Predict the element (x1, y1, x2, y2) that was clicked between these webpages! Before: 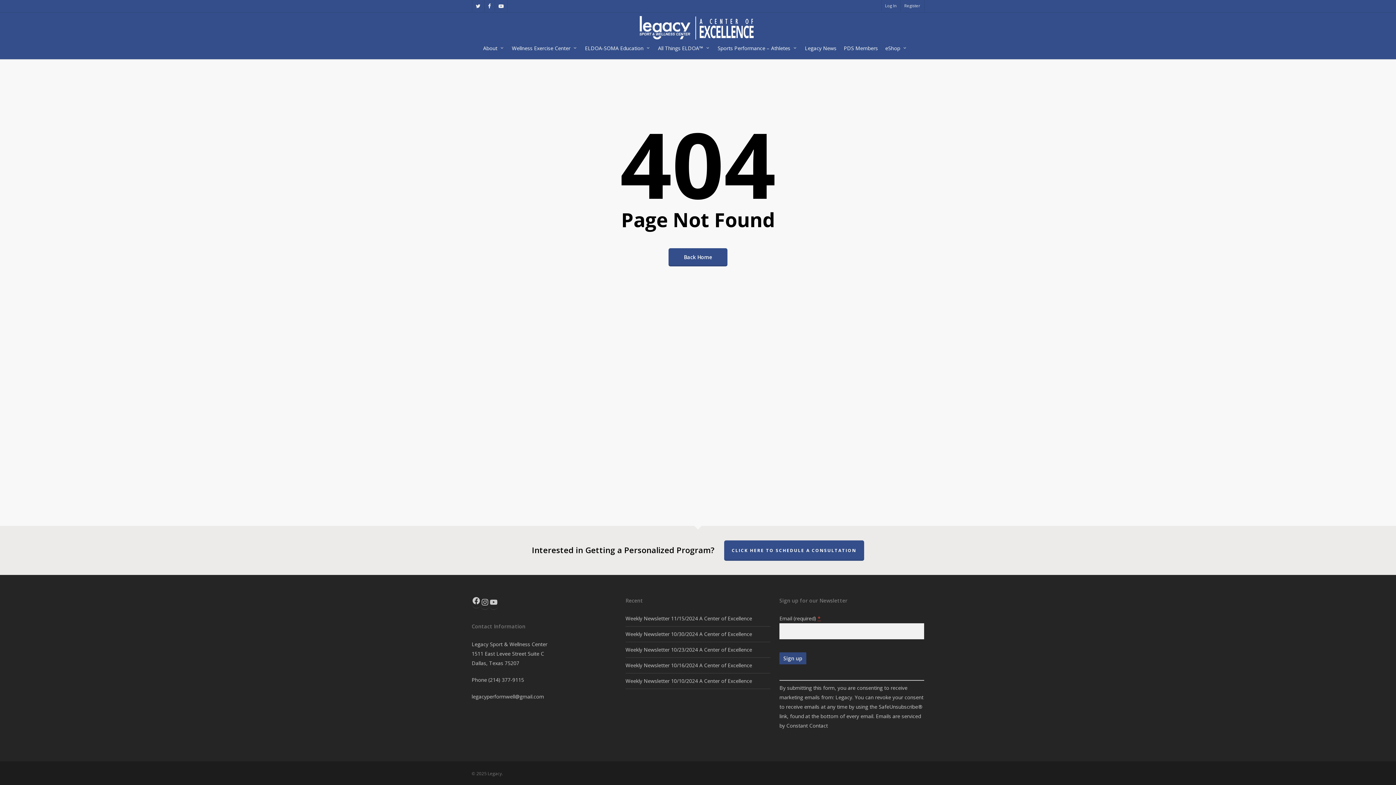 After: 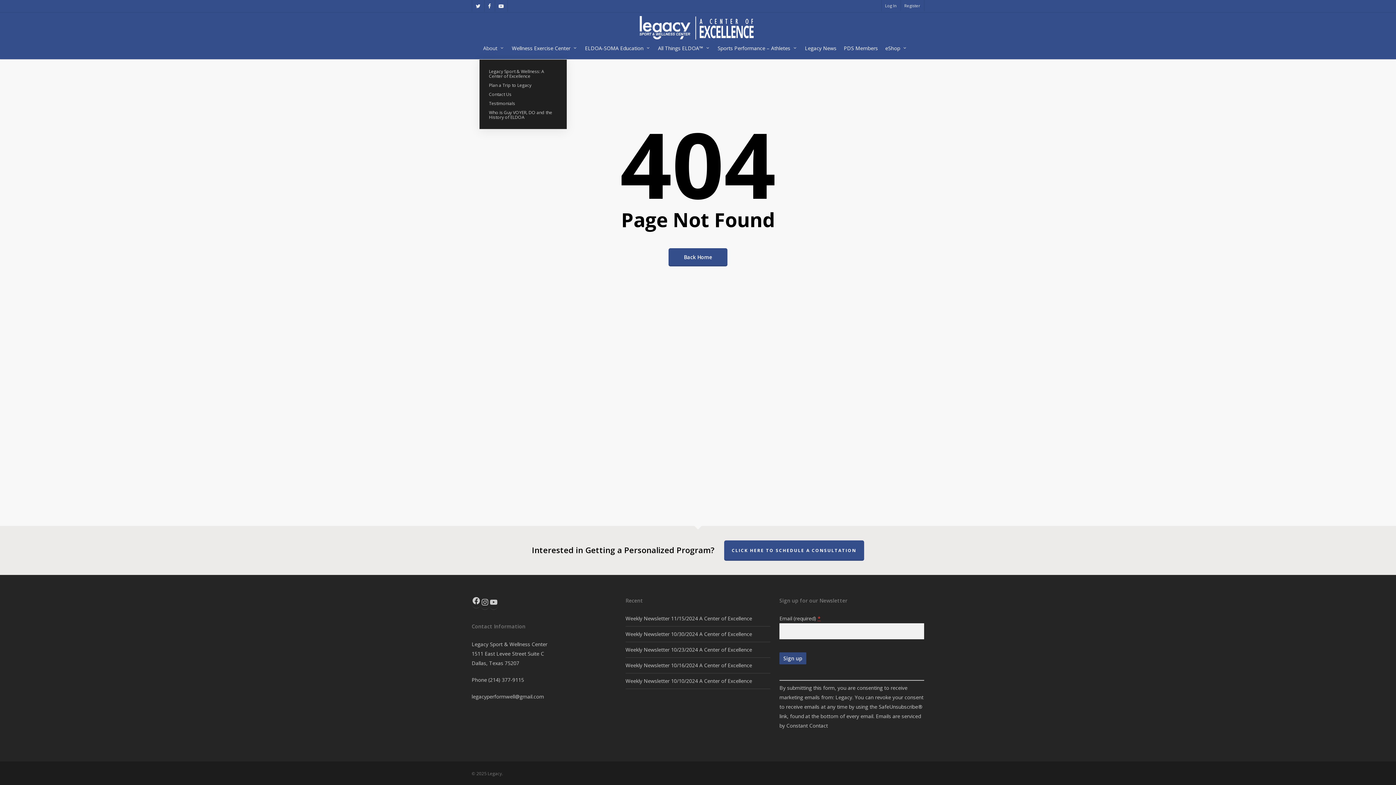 Action: label: About bbox: (479, 44, 508, 59)